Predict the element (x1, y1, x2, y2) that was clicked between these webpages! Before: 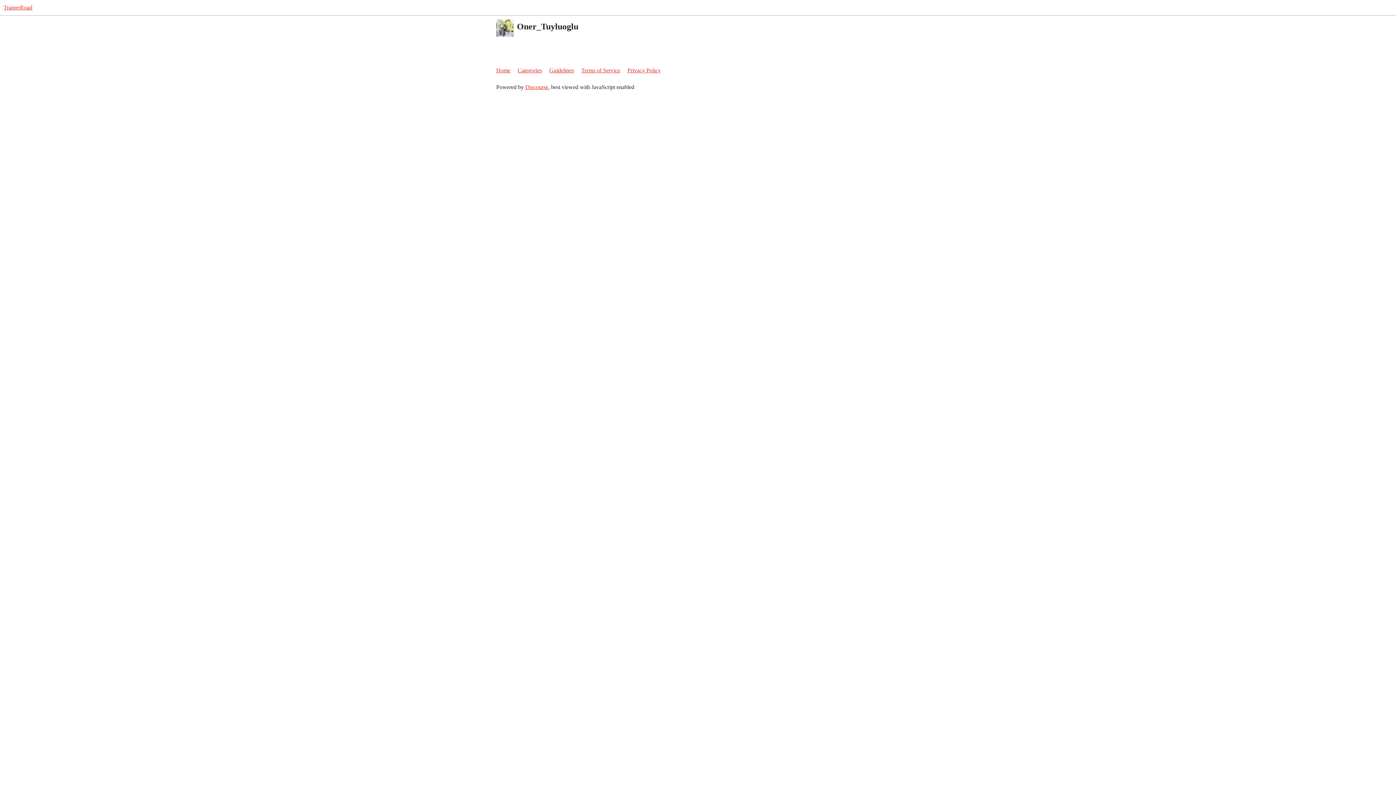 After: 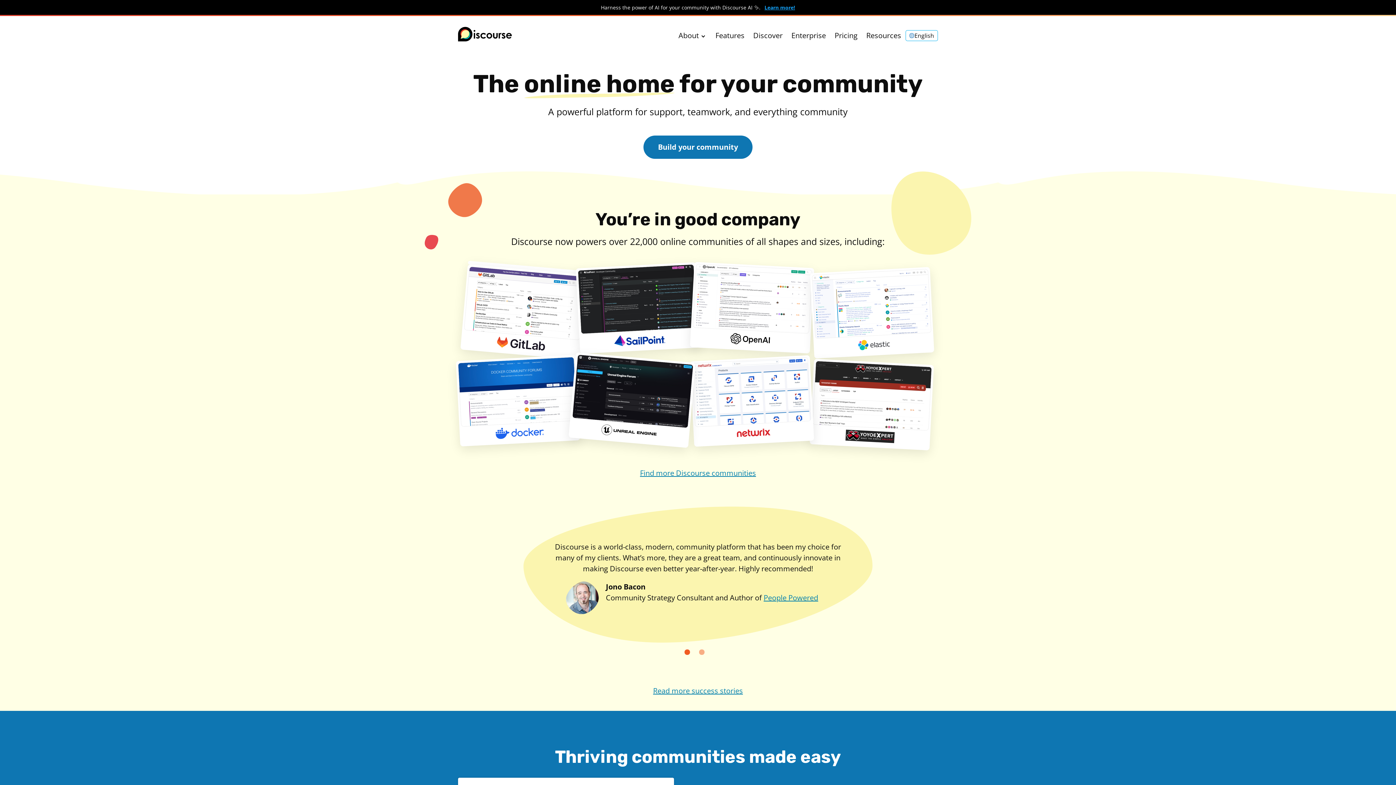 Action: bbox: (525, 84, 548, 90) label: Discourse